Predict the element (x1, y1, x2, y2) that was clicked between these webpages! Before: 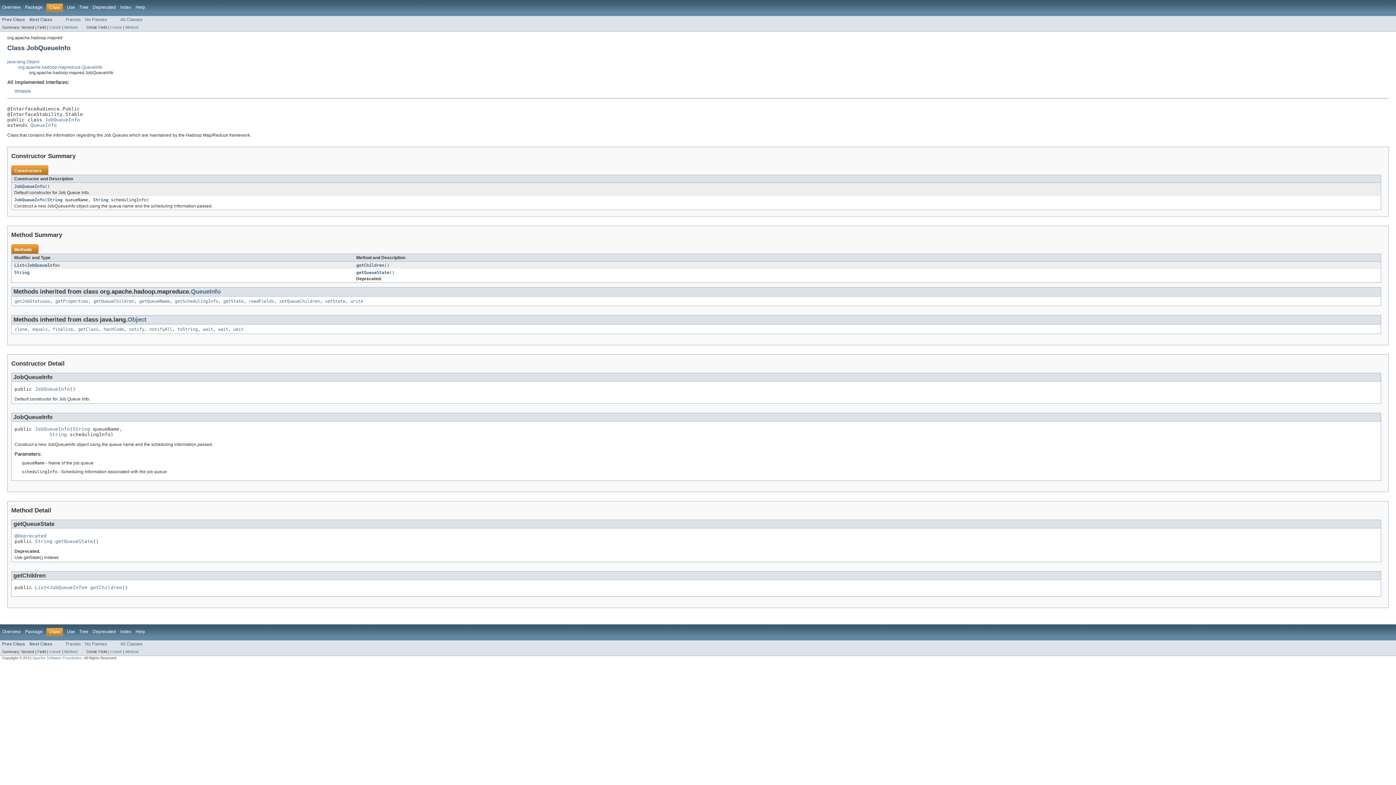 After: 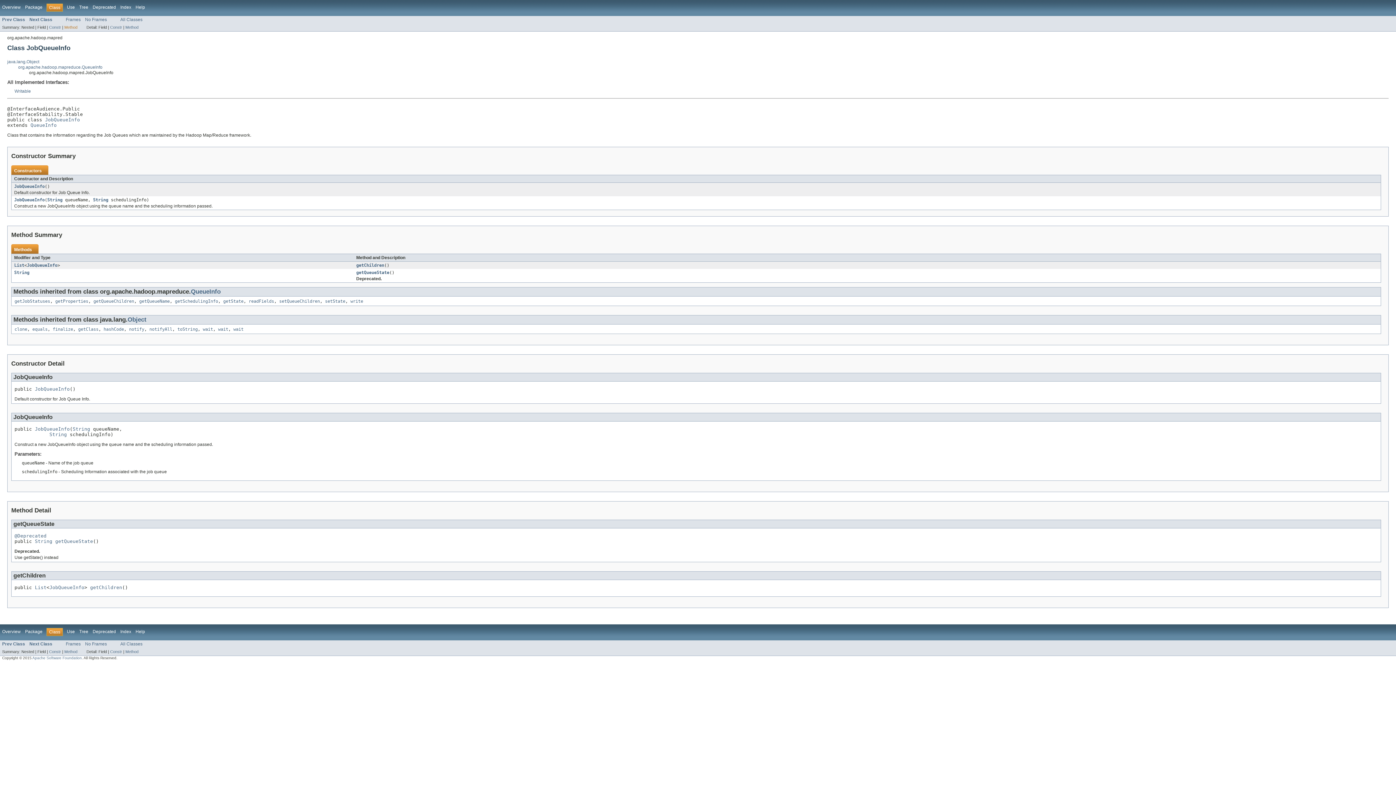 Action: label: Method bbox: (64, 25, 77, 29)